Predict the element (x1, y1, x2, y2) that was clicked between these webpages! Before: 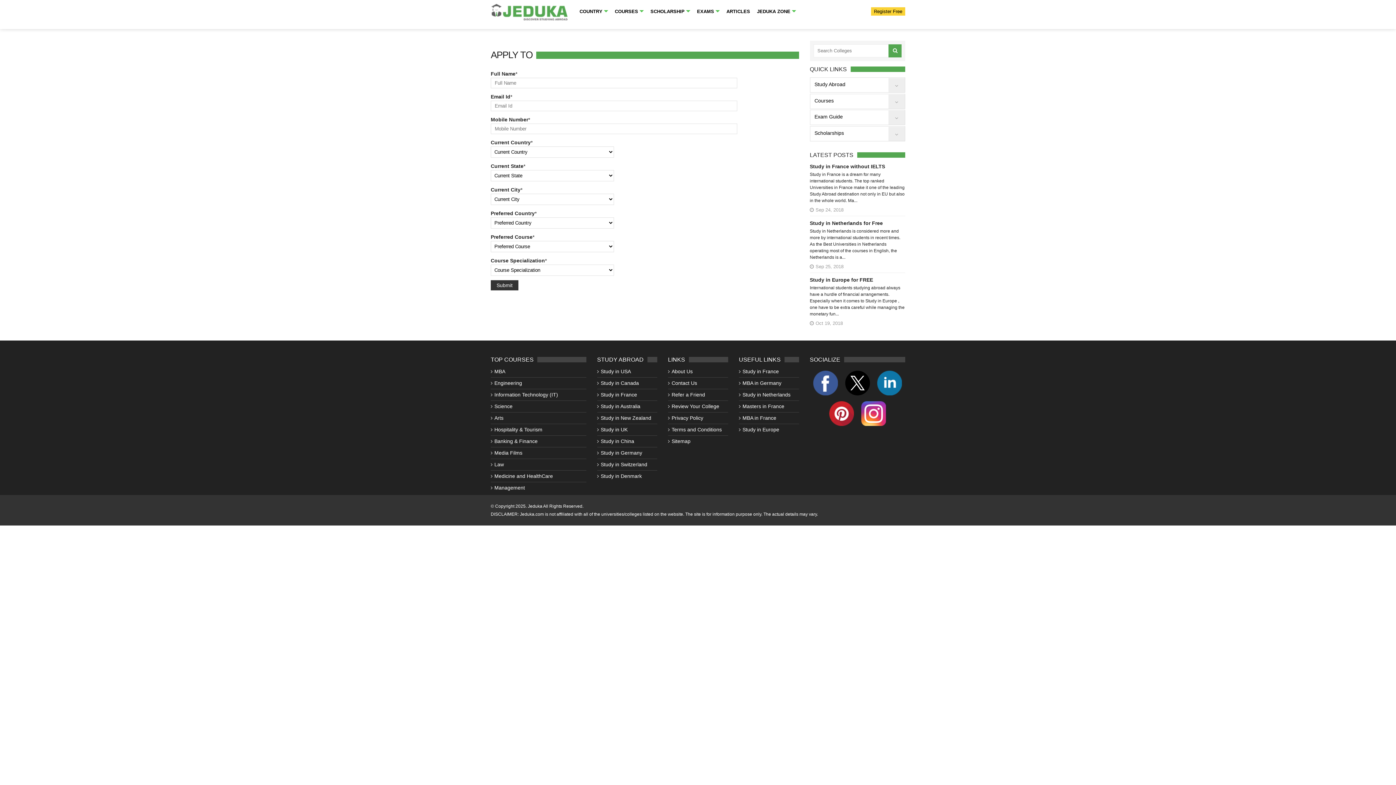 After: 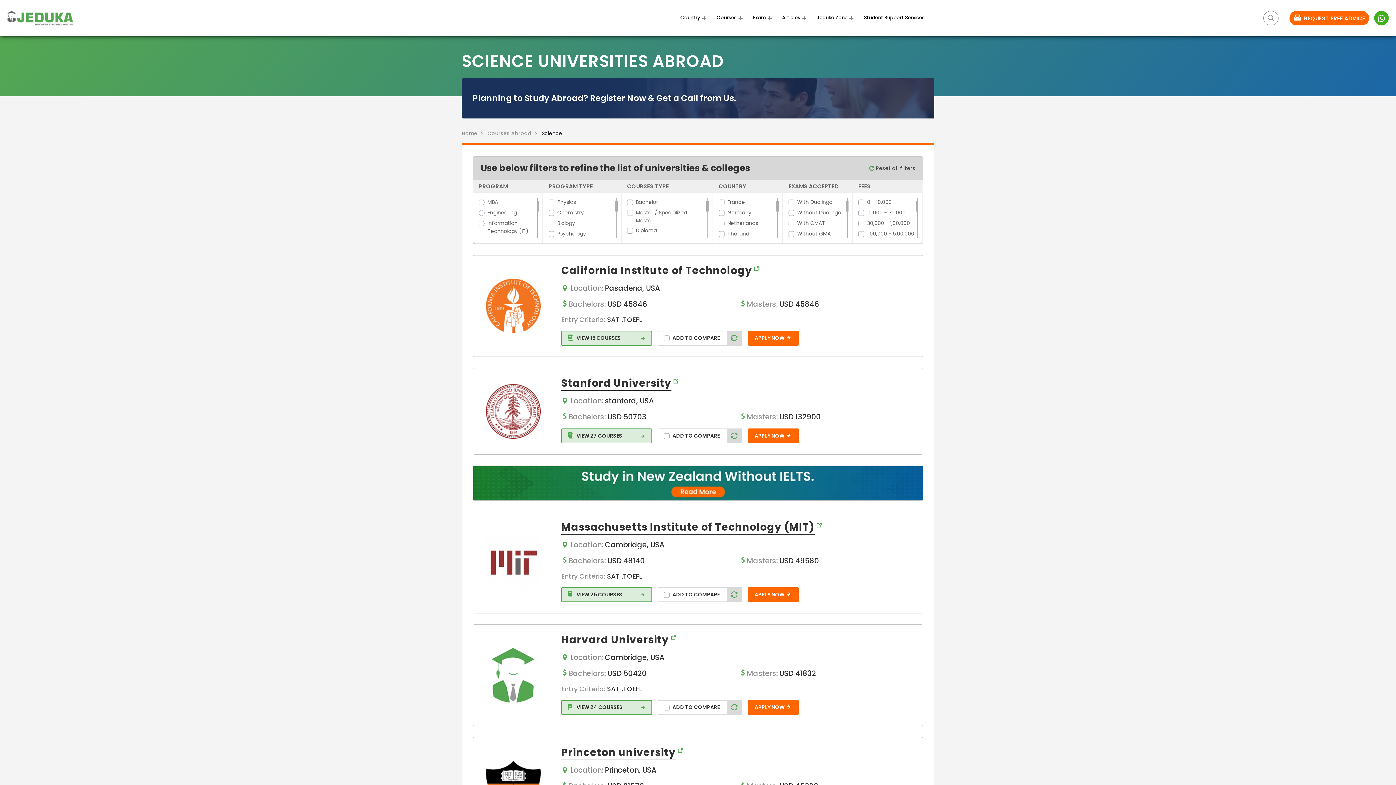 Action: bbox: (494, 403, 512, 409) label: Science